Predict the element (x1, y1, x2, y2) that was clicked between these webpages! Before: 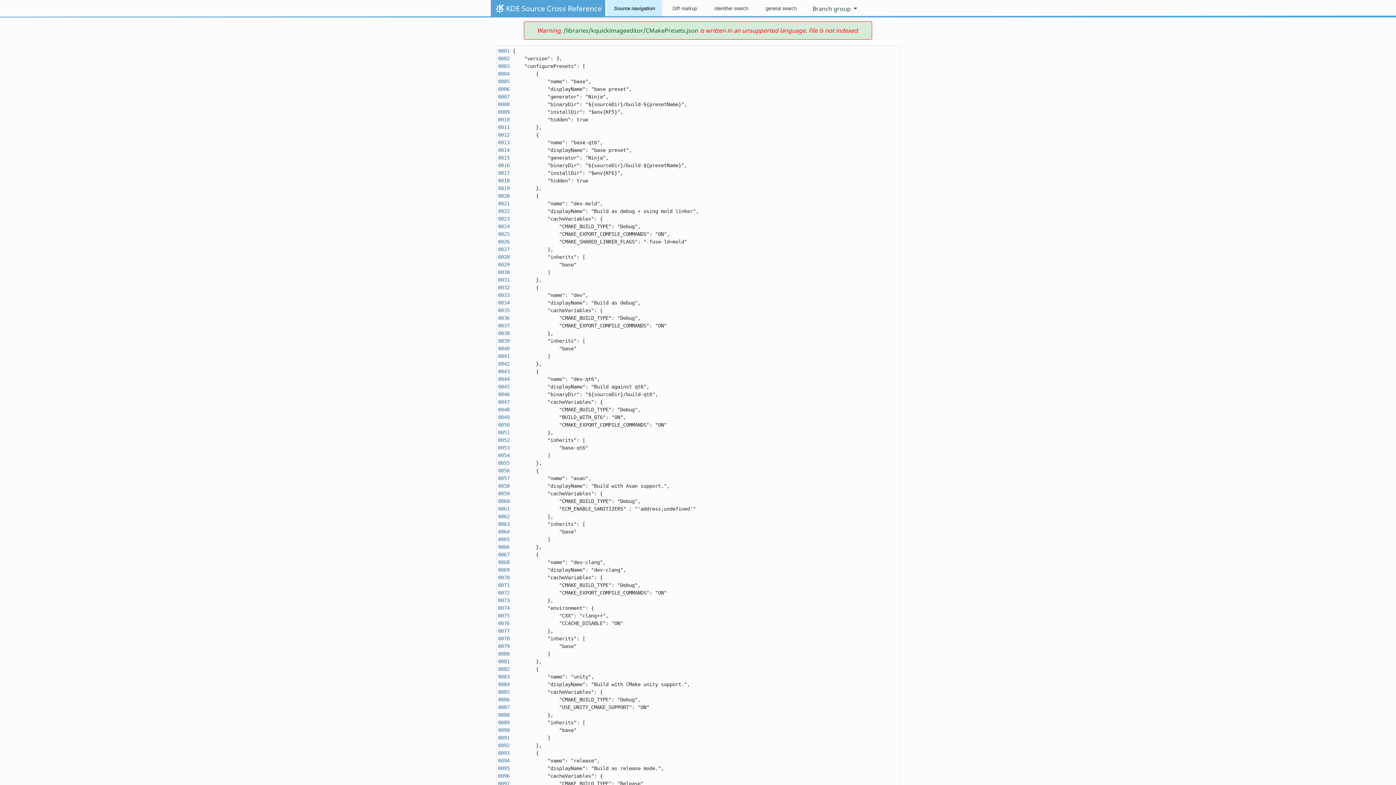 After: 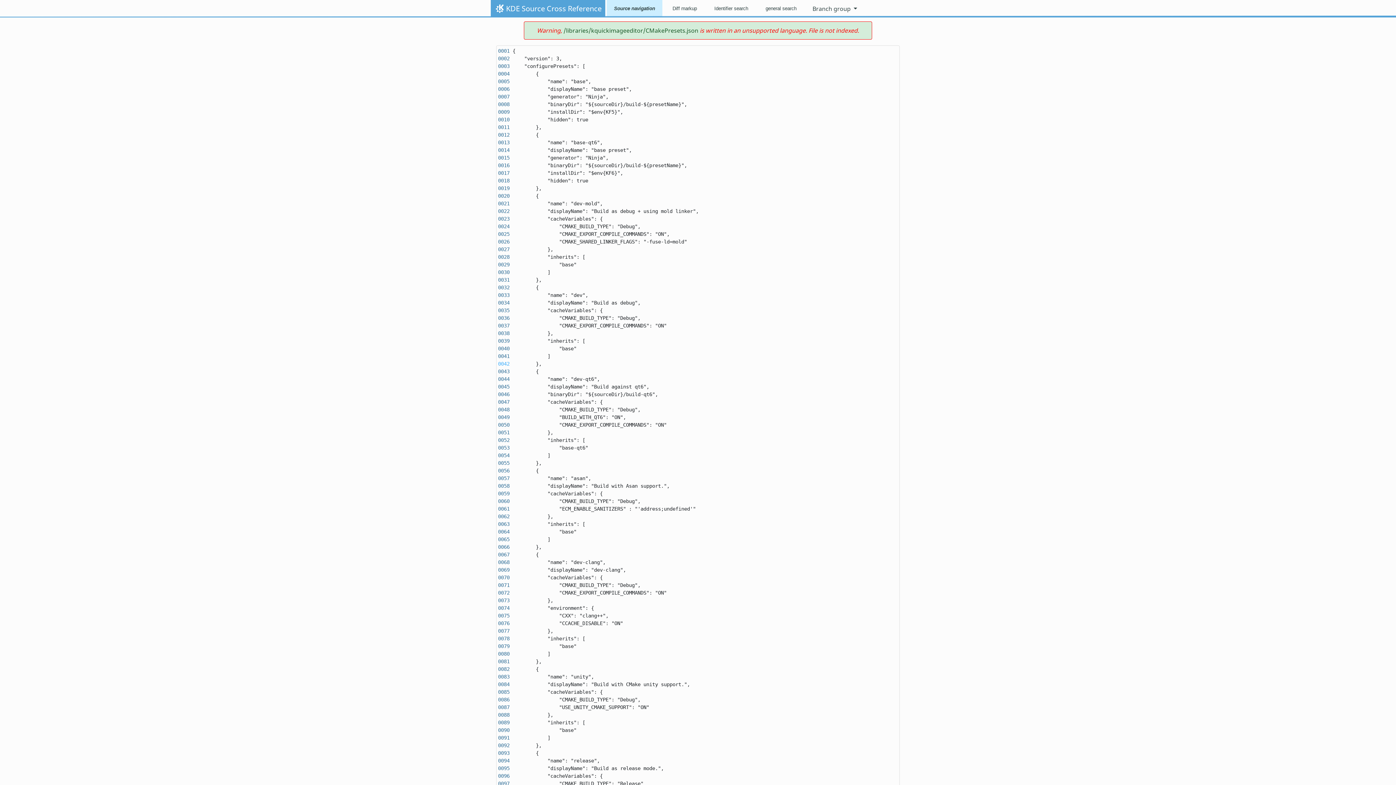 Action: label: 0042 bbox: (498, 361, 509, 367)